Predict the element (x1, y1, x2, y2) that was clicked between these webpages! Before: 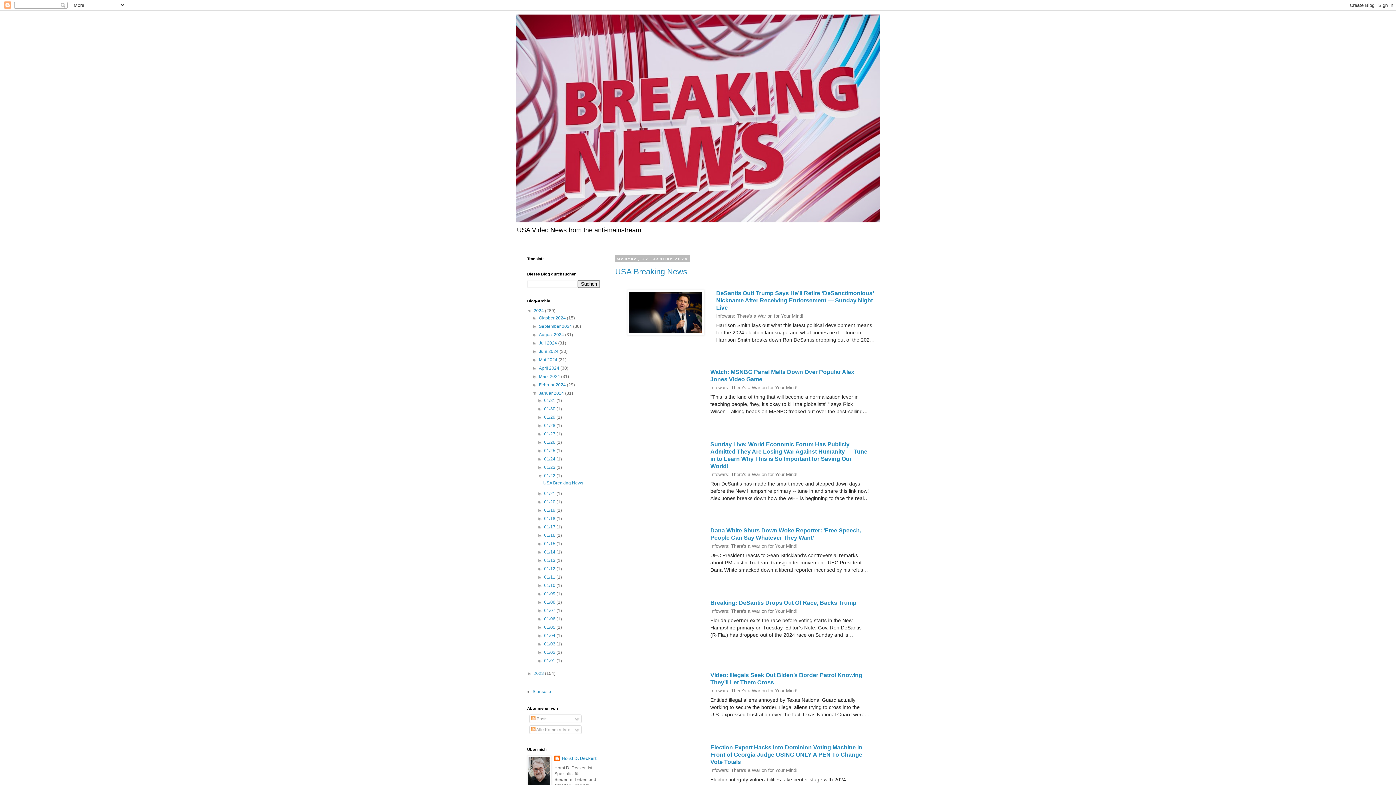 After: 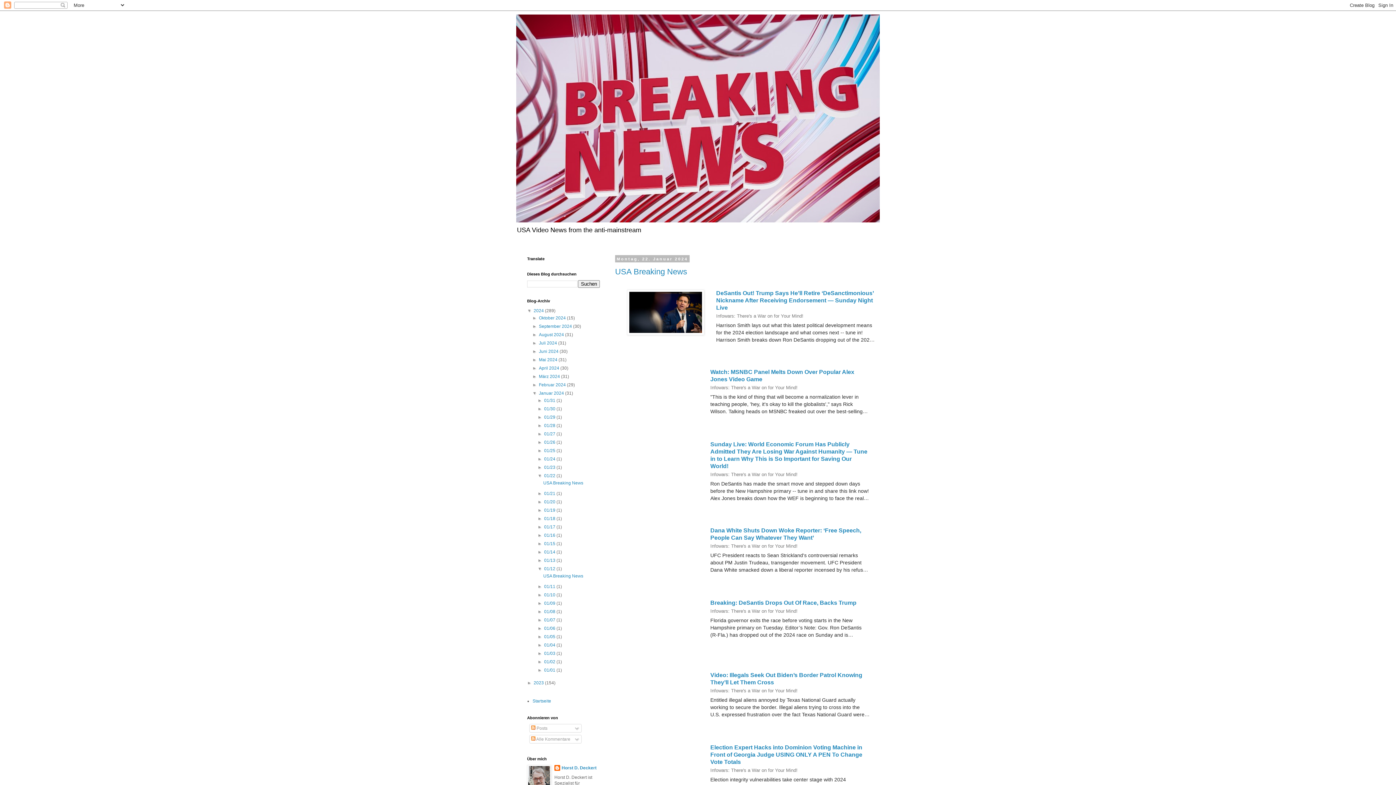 Action: bbox: (537, 566, 544, 571) label: ►  